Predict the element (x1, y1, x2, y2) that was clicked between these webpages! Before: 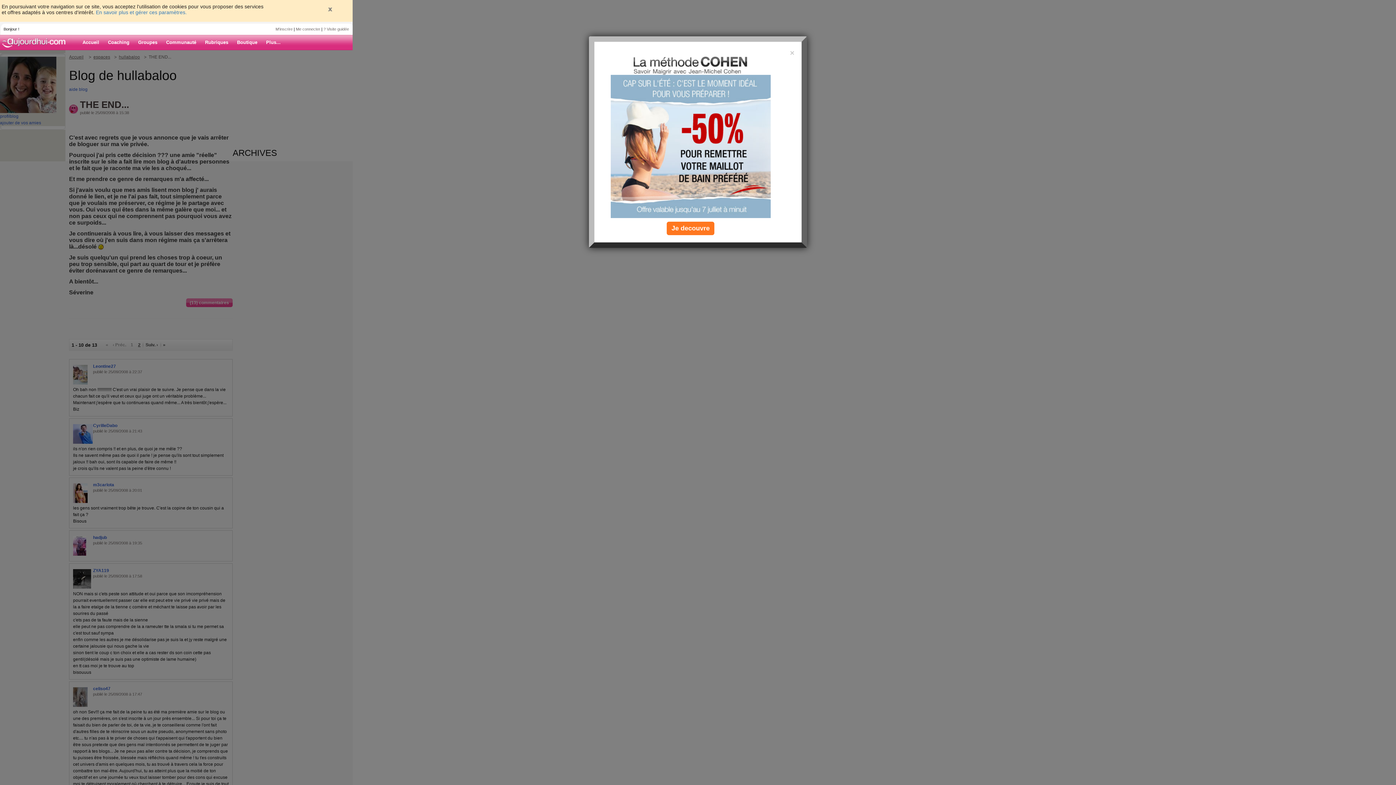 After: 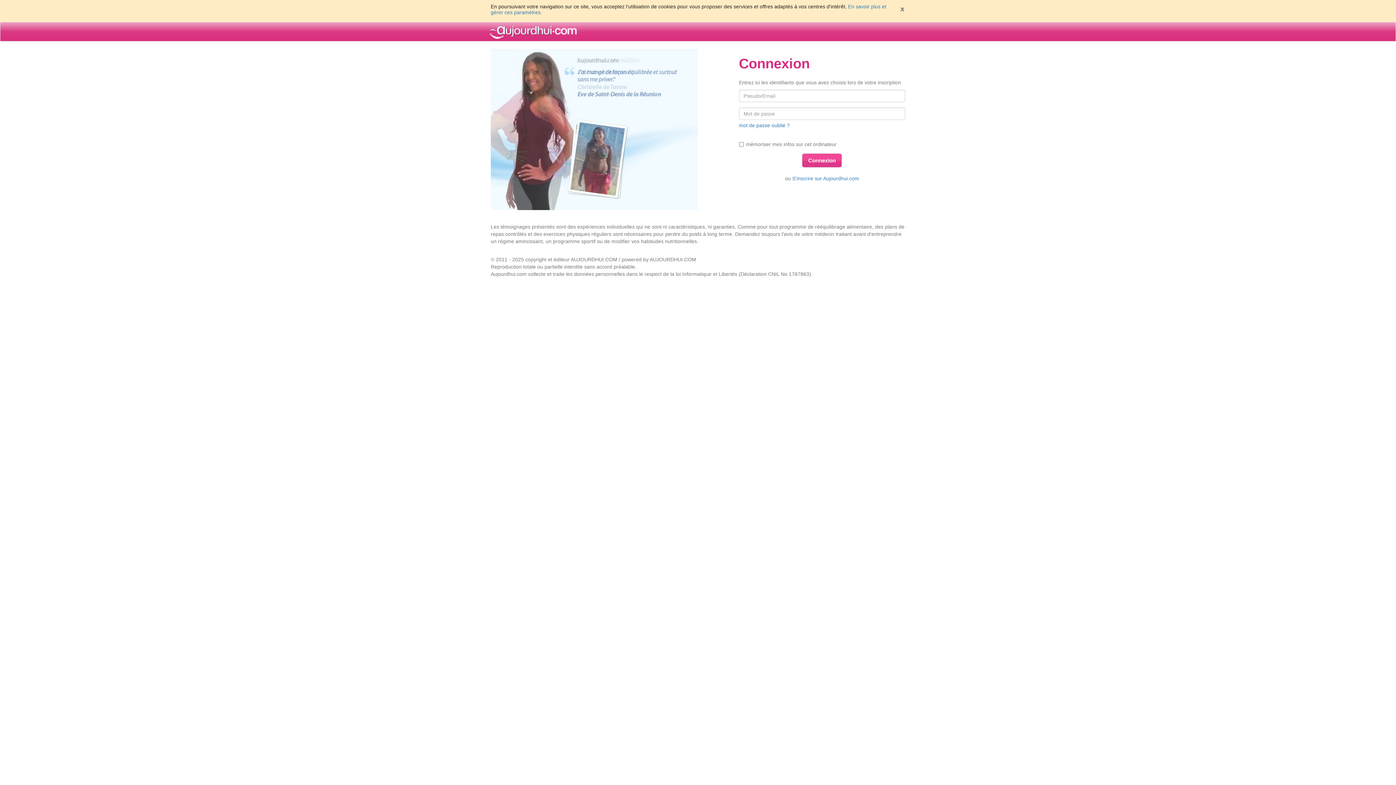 Action: label: Coaching bbox: (103, 35, 133, 49)